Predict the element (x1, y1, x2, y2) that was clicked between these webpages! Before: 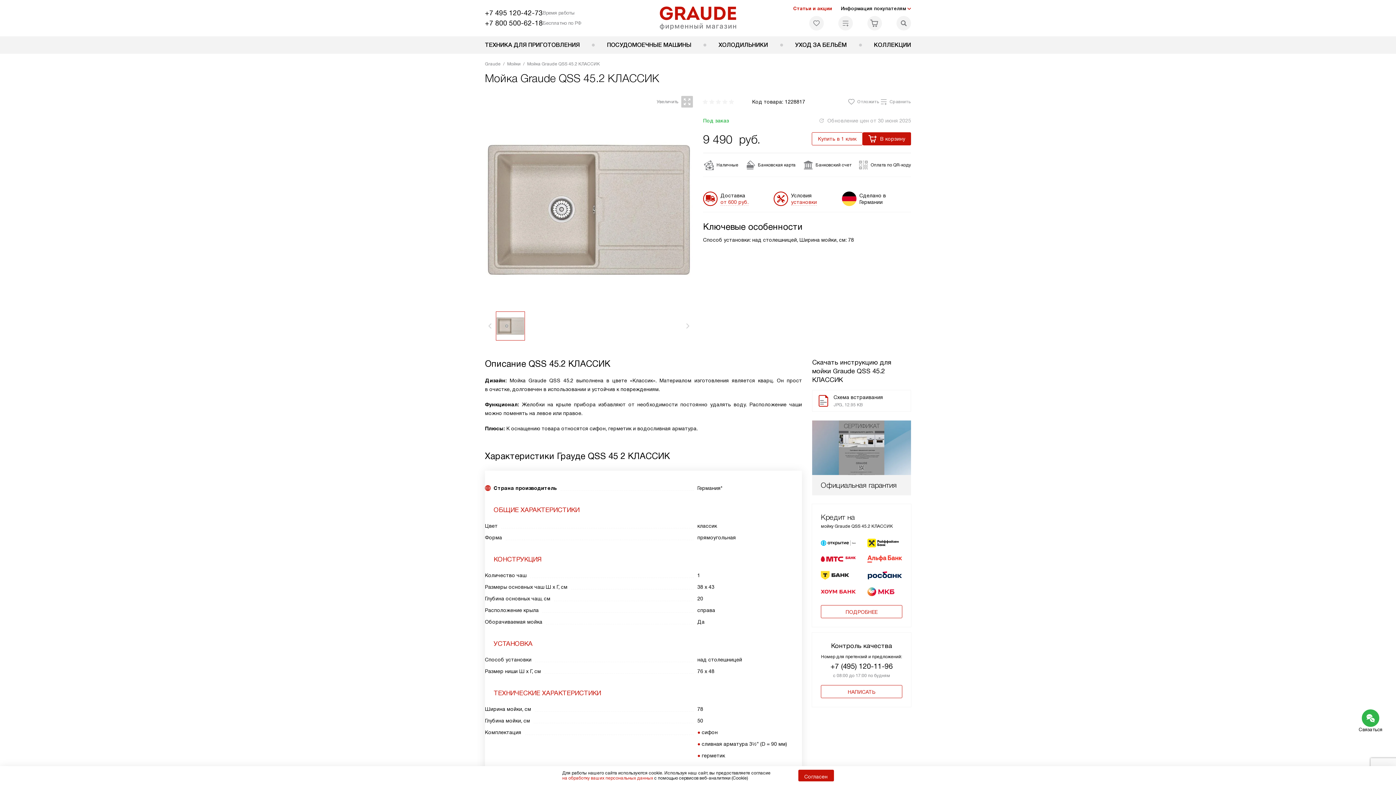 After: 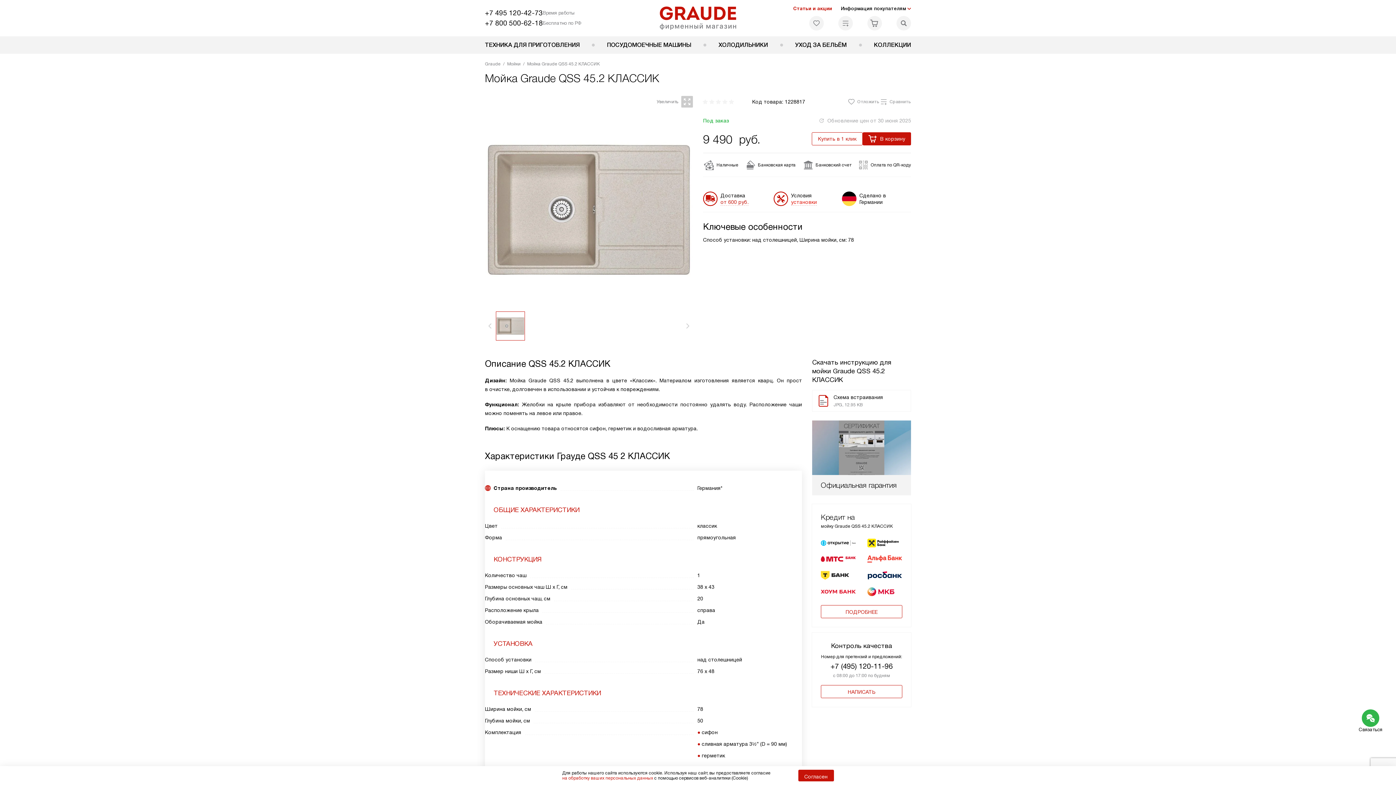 Action: label: установки bbox: (791, 198, 817, 205)